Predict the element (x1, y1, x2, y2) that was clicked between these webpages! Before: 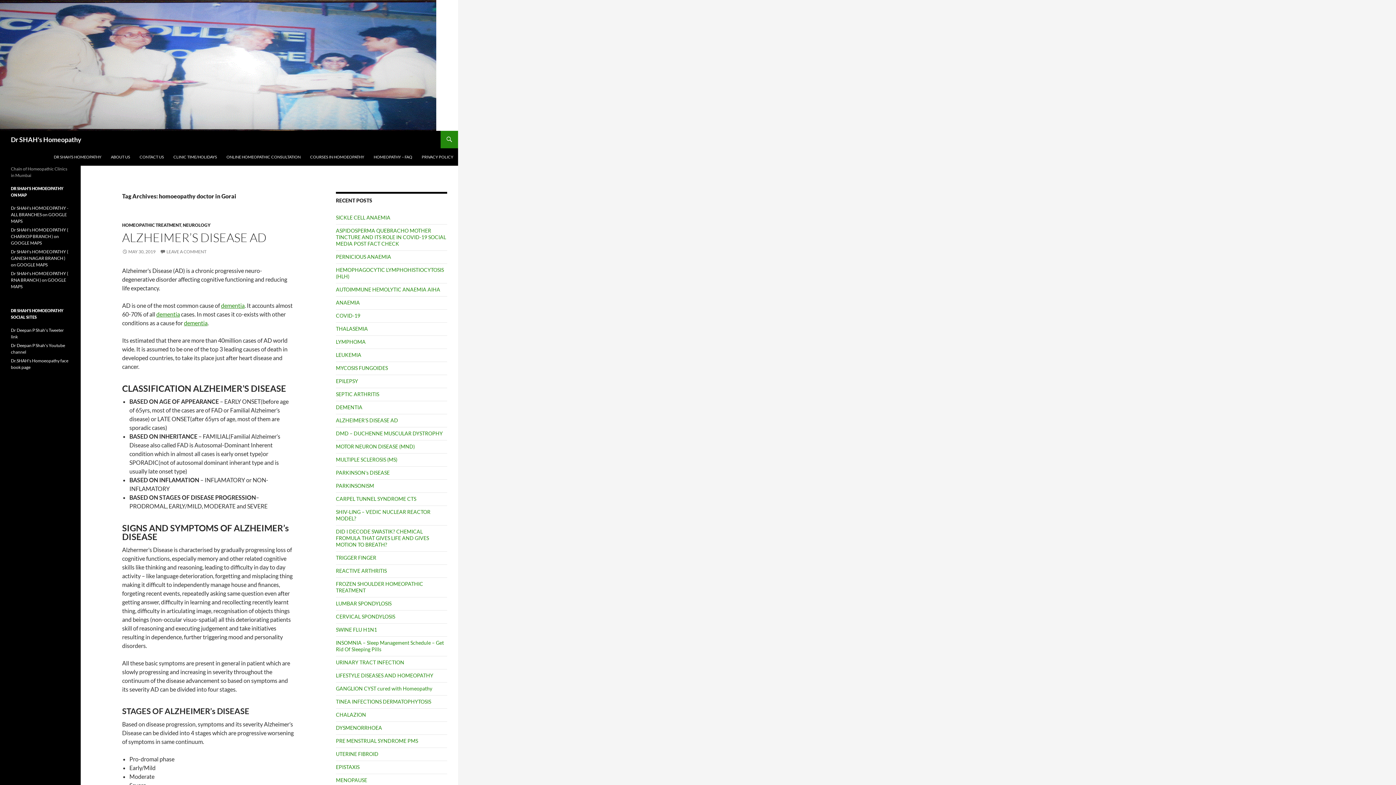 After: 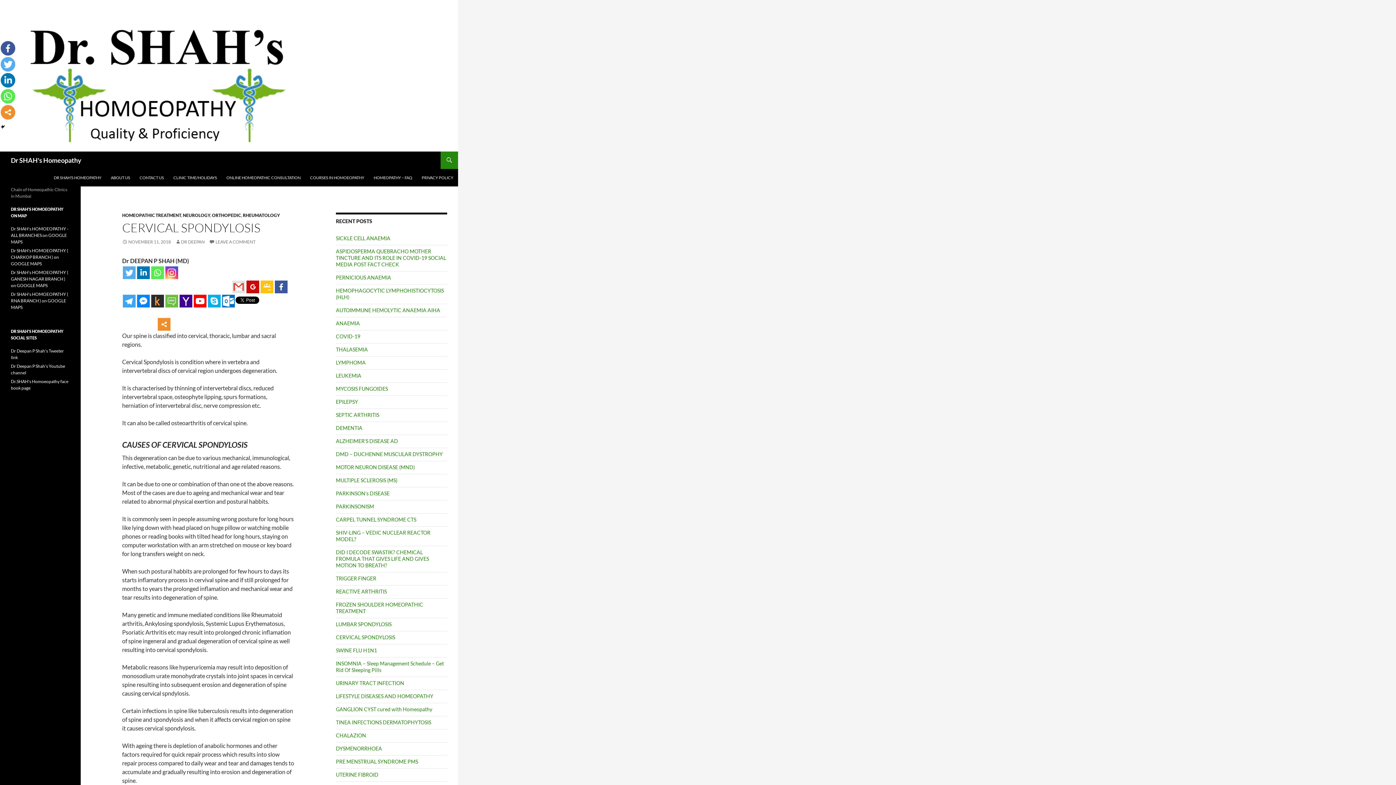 Action: label: CERVICAL SPONDYLOSIS bbox: (336, 613, 395, 620)